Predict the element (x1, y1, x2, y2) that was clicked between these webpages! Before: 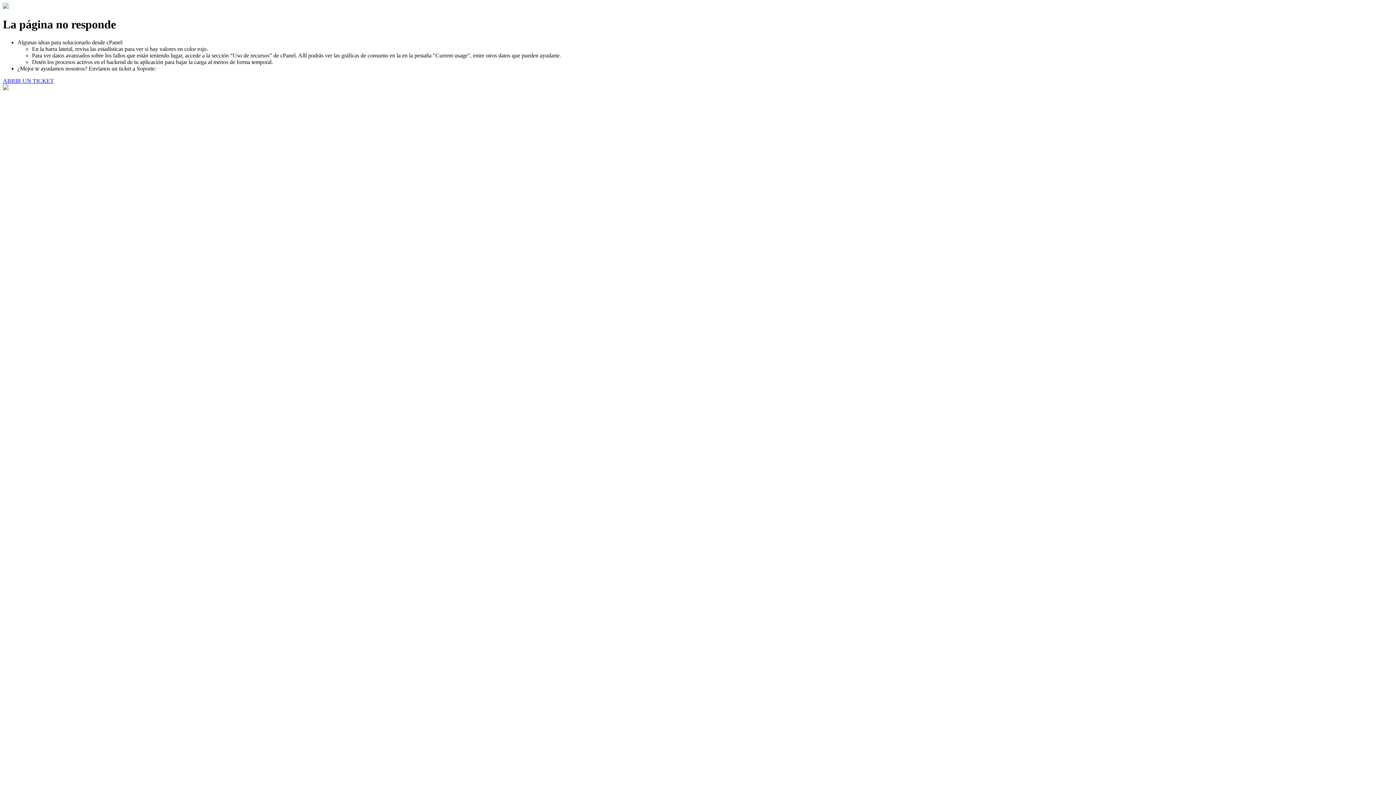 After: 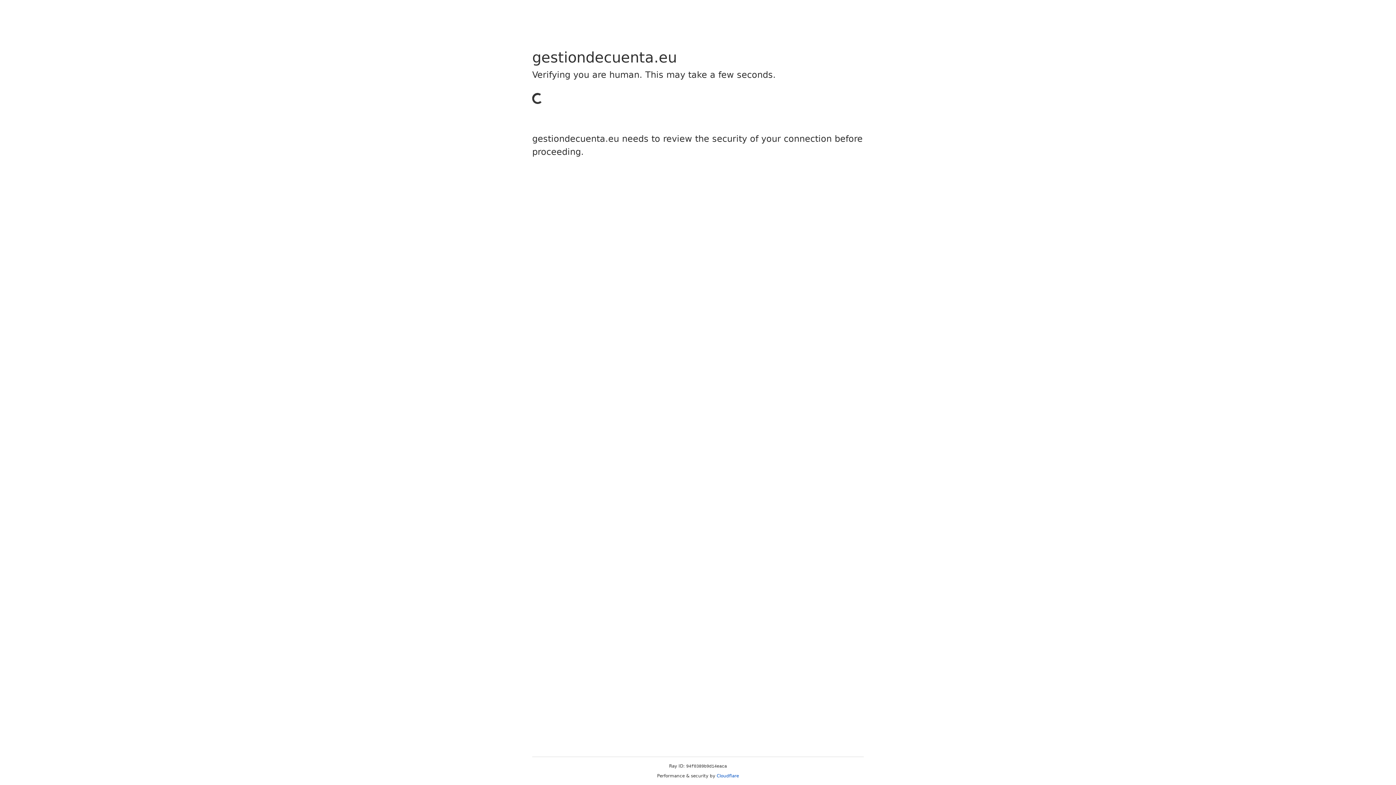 Action: bbox: (2, 77, 53, 83) label: ABRIR UN TICKET